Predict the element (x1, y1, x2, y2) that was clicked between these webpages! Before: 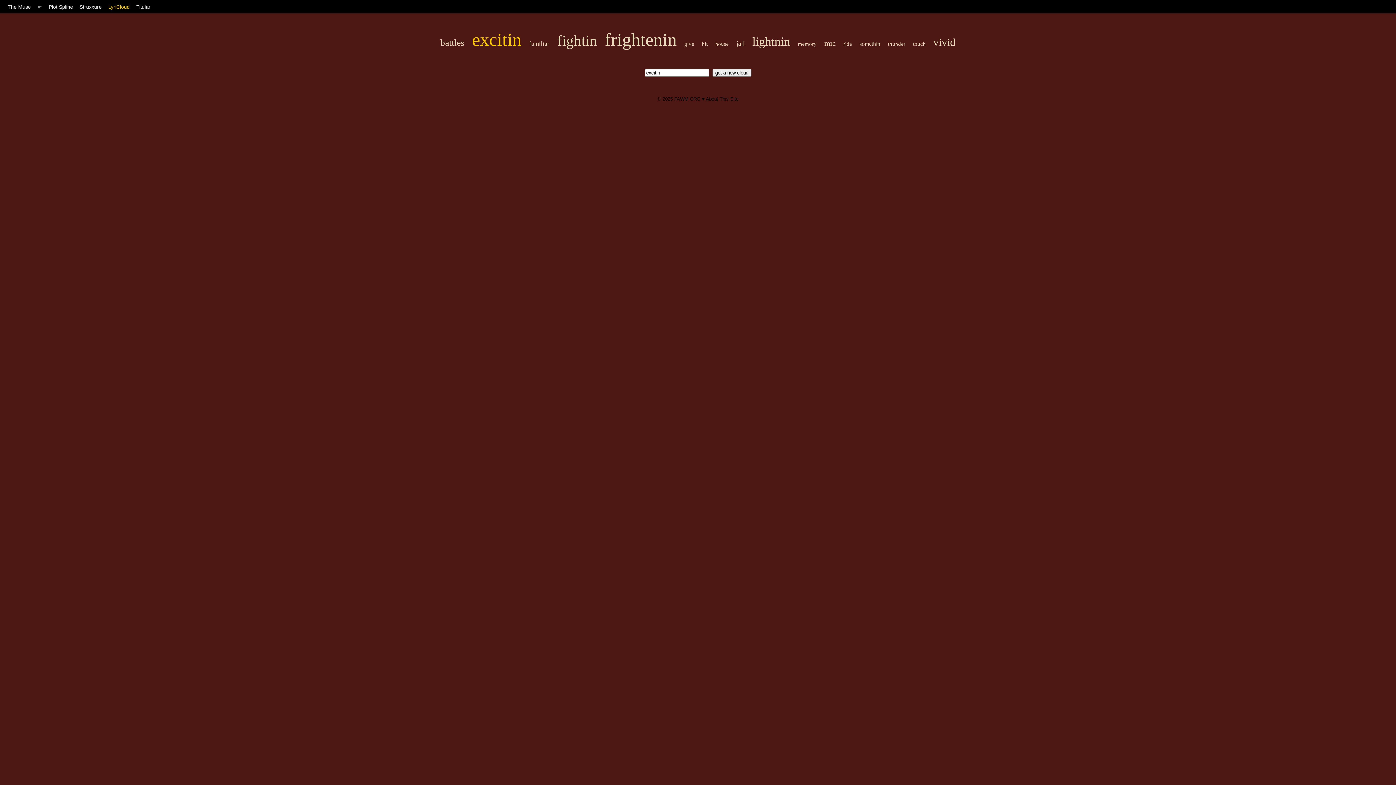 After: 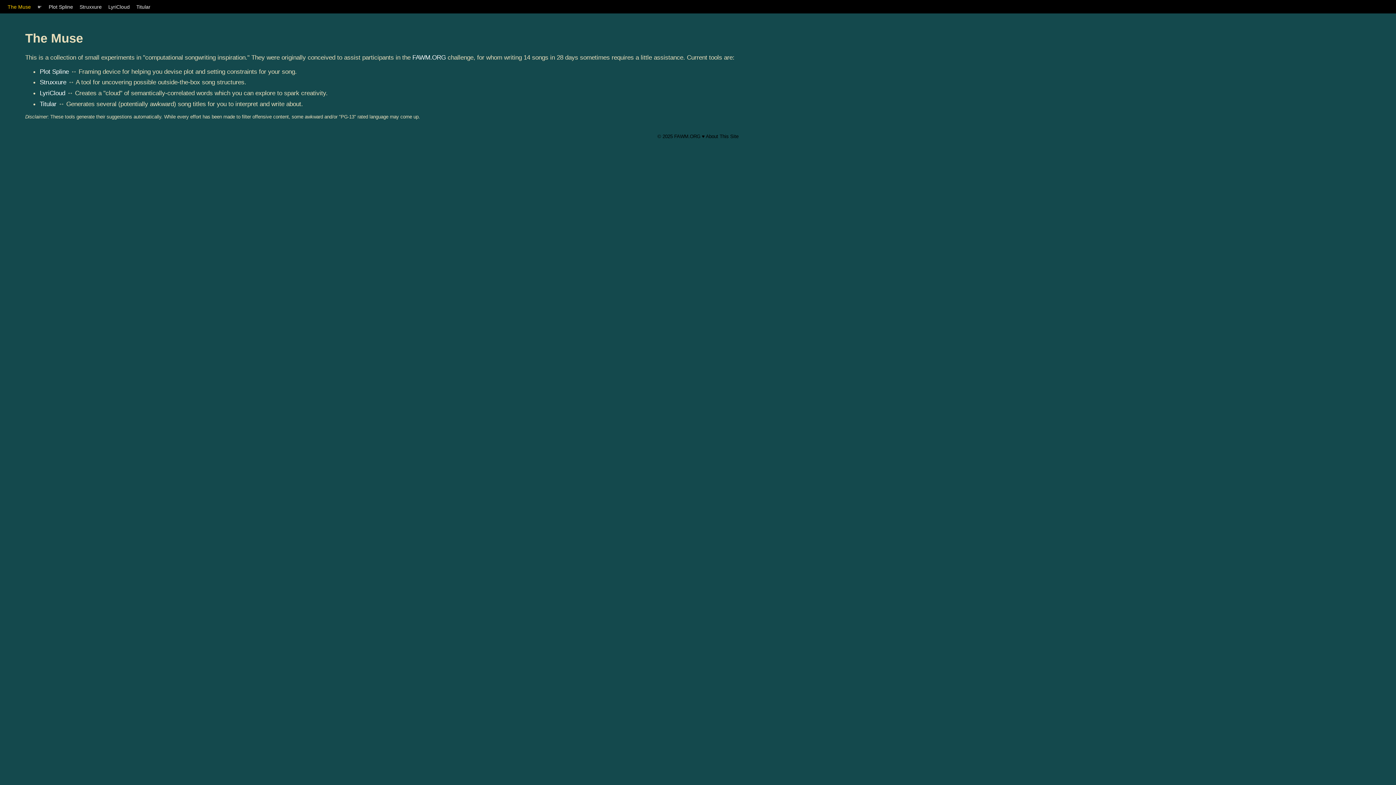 Action: label: The Muse bbox: (7, 3, 30, 9)